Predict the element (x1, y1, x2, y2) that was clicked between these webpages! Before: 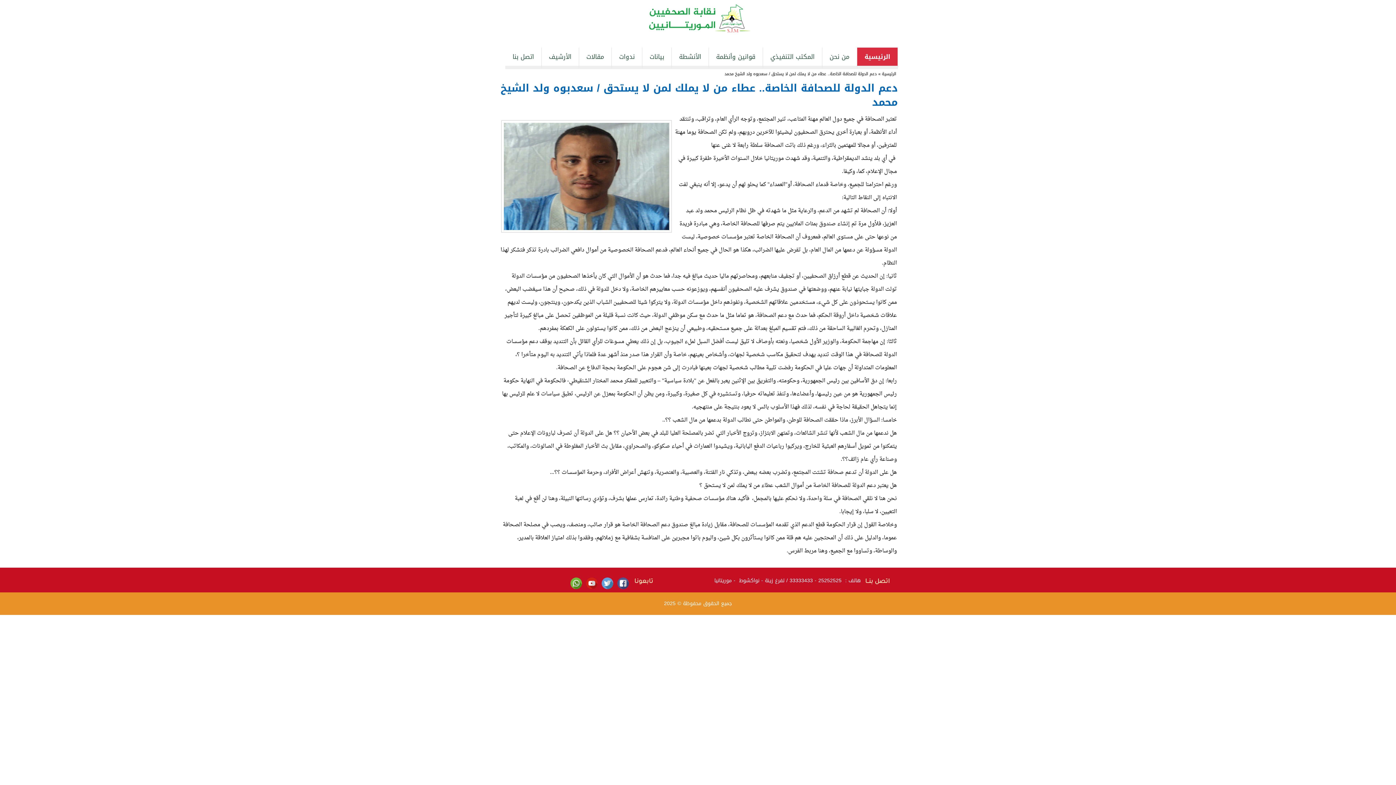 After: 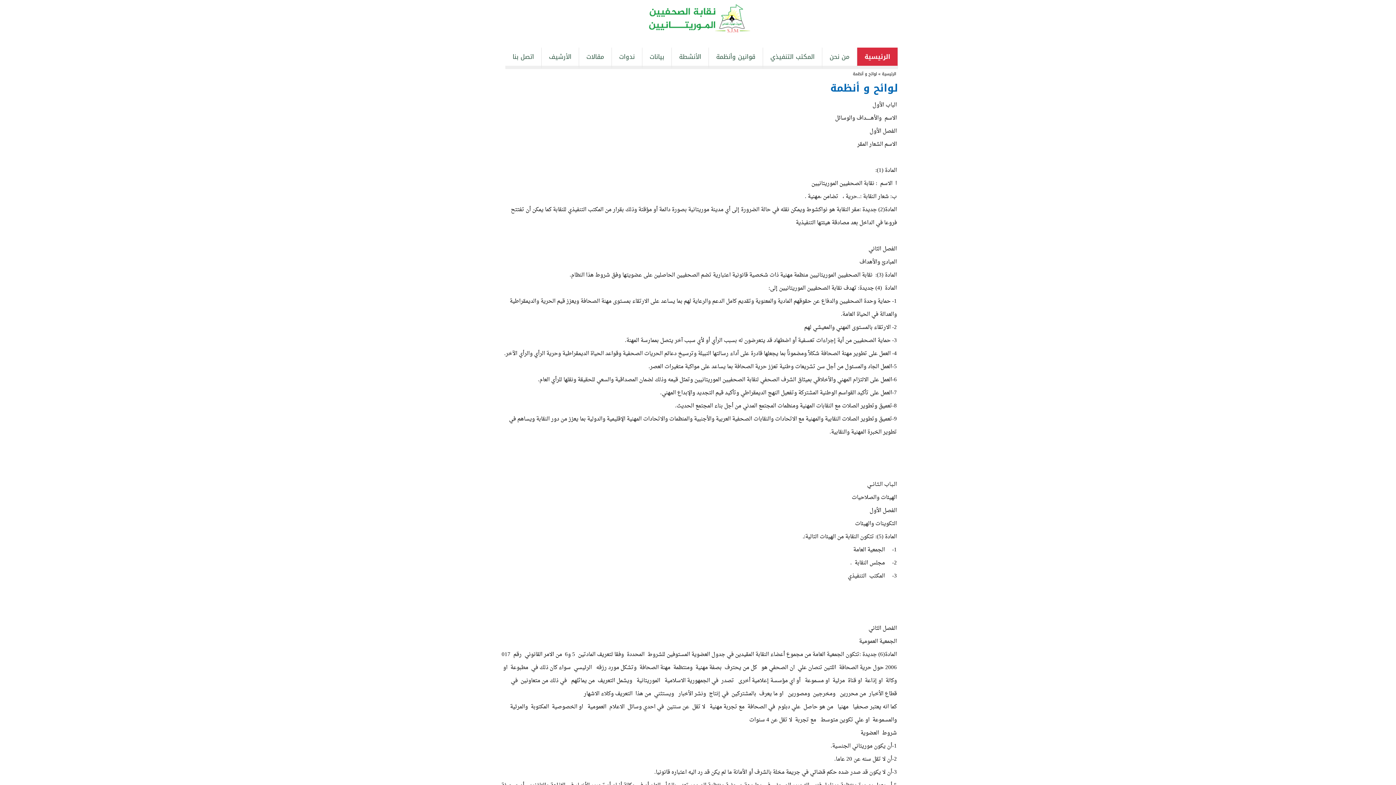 Action: label: قوانين وأنظمة bbox: (709, 47, 763, 69)